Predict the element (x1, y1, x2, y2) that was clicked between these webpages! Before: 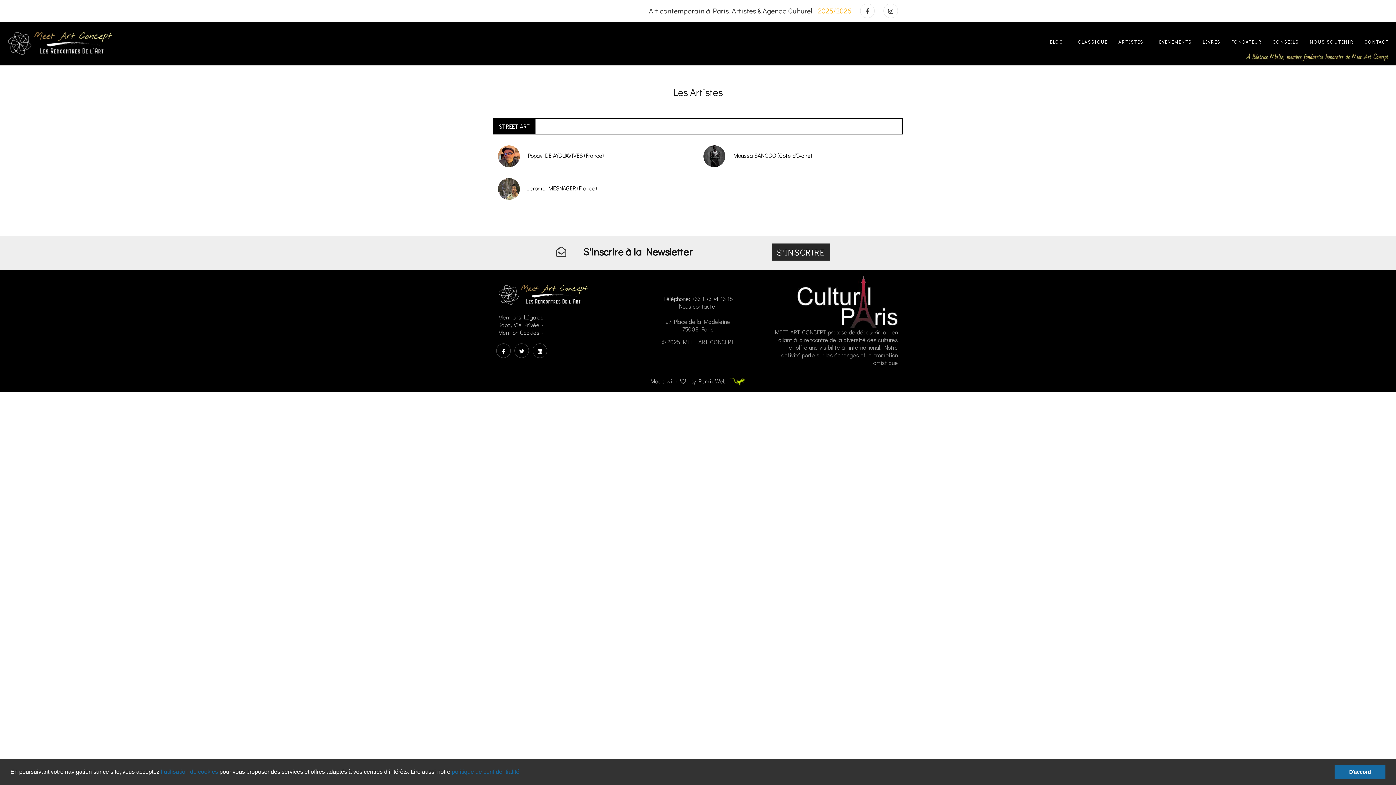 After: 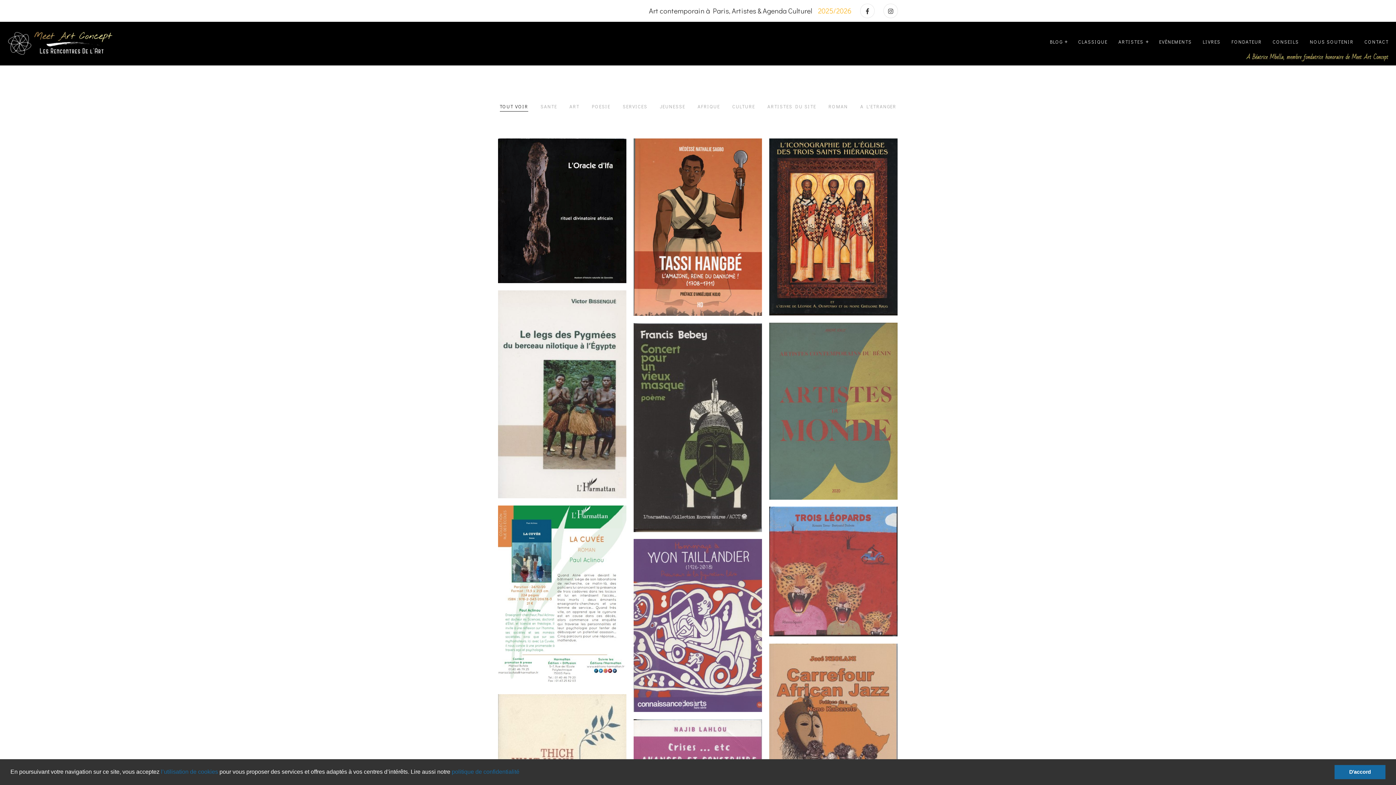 Action: label: LIVRES bbox: (1203, 27, 1220, 56)